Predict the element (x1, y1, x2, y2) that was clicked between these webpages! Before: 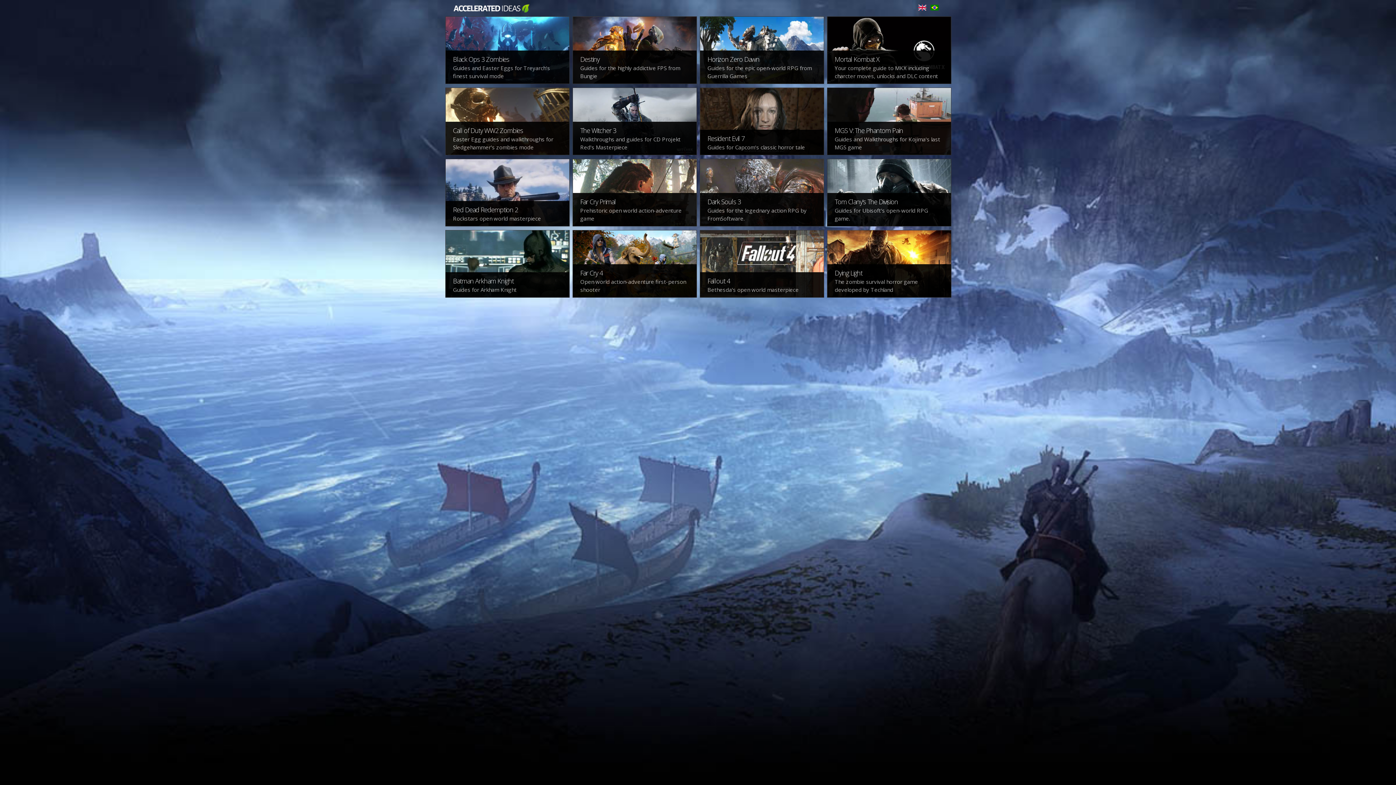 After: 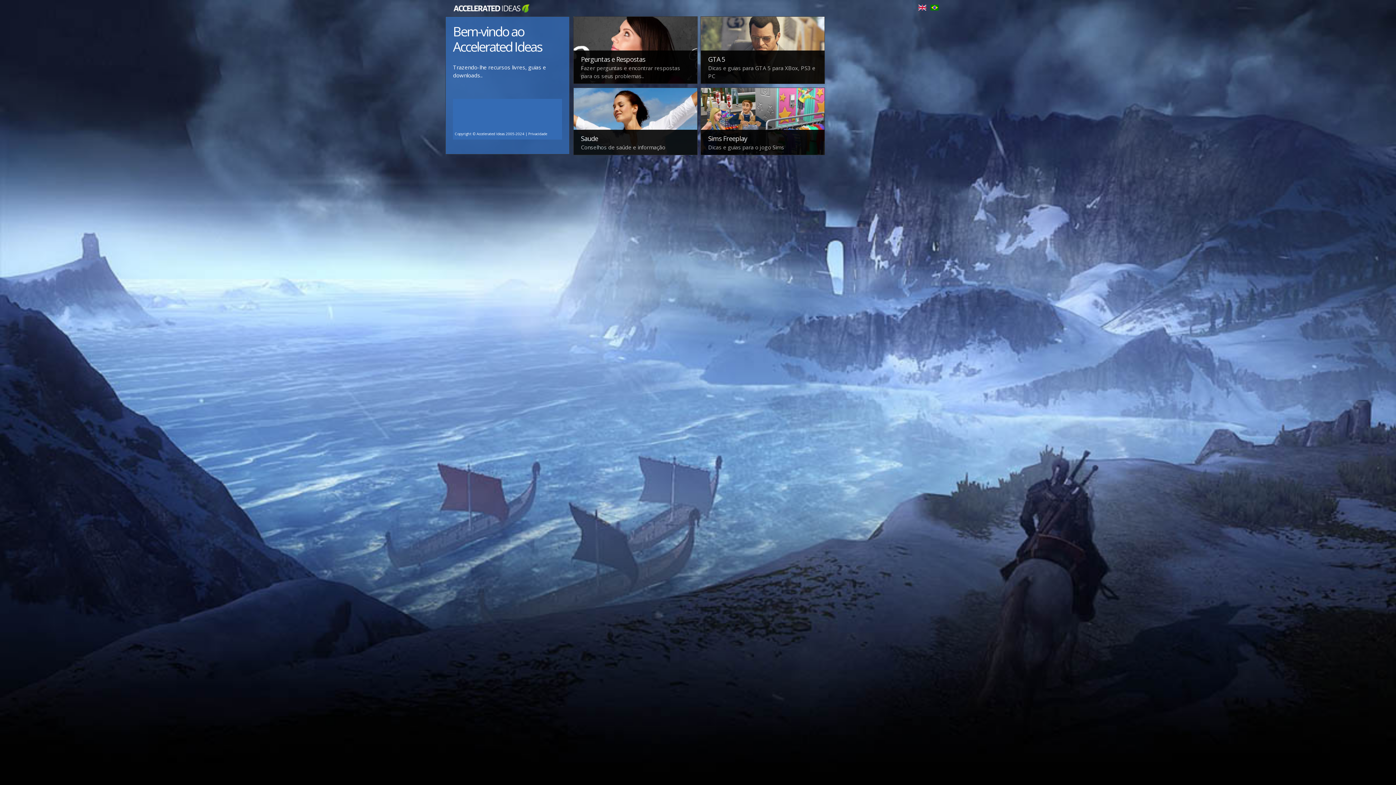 Action: bbox: (930, 4, 938, 12)